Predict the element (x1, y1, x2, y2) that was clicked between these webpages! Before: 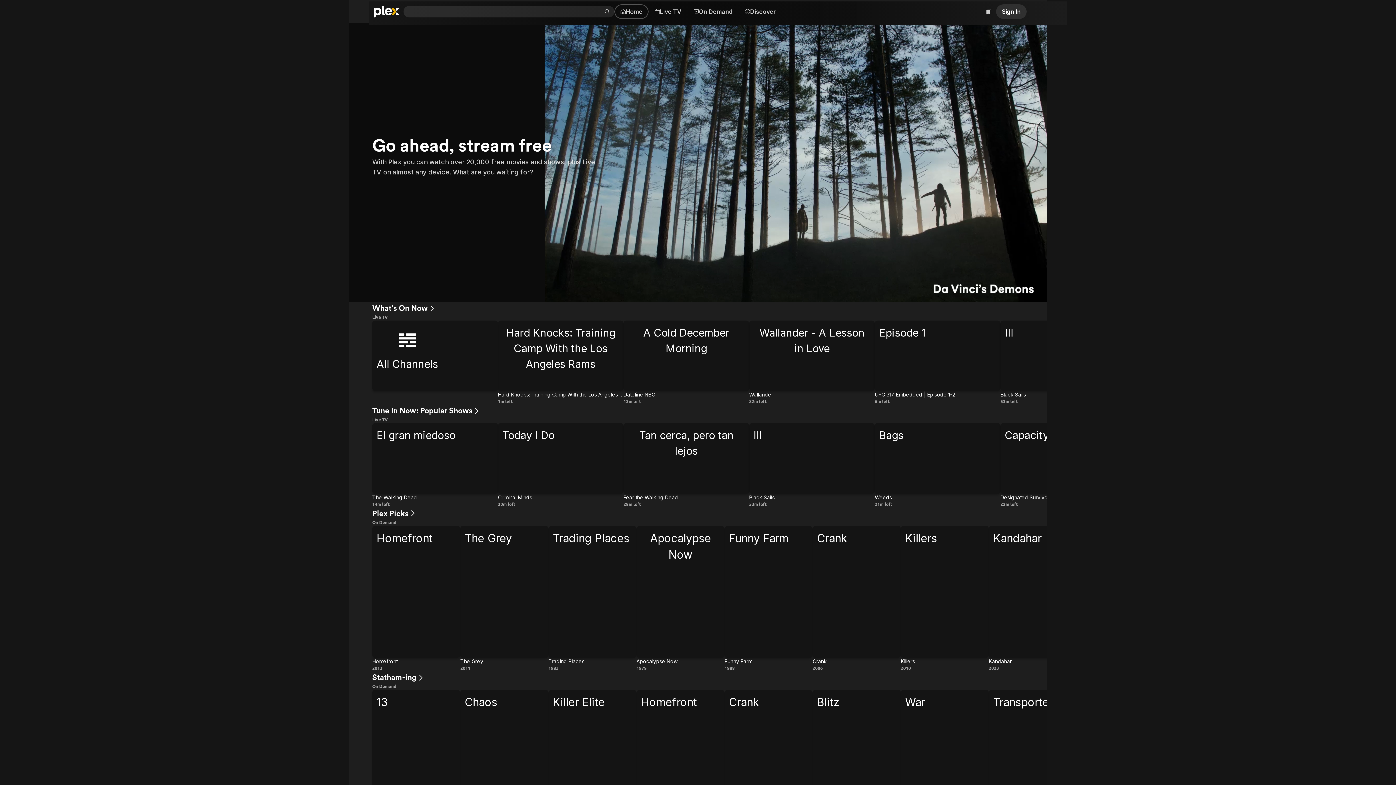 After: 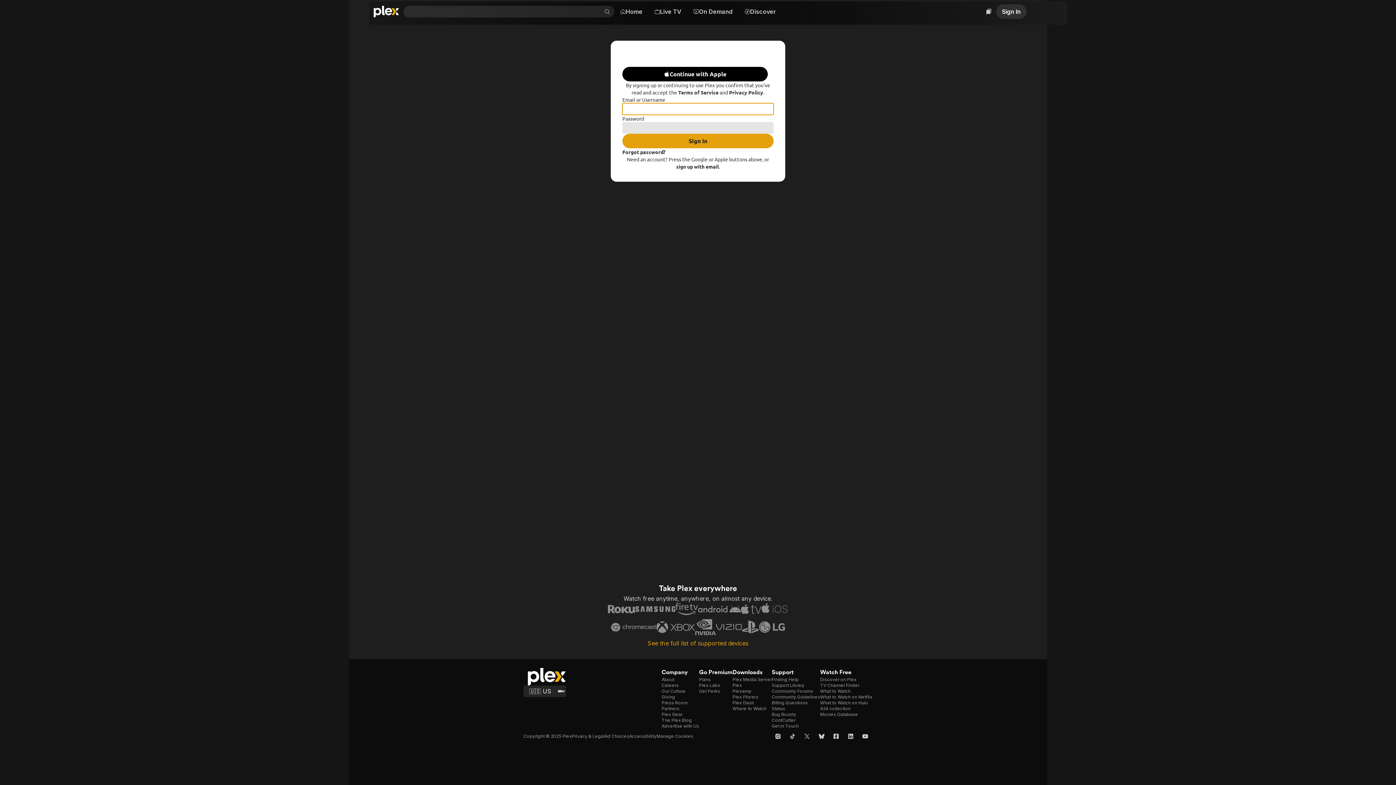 Action: label: Watchlist bbox: (981, 4, 996, 18)